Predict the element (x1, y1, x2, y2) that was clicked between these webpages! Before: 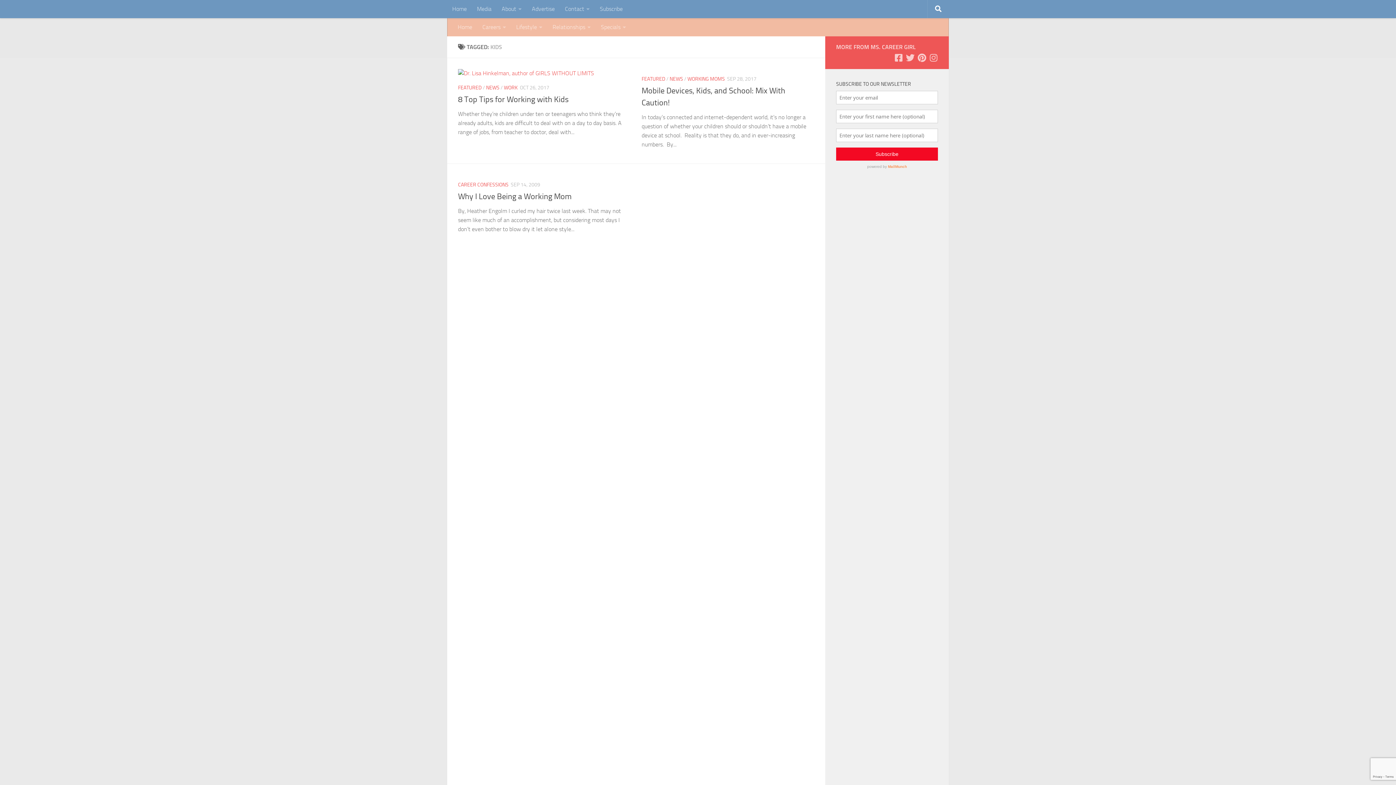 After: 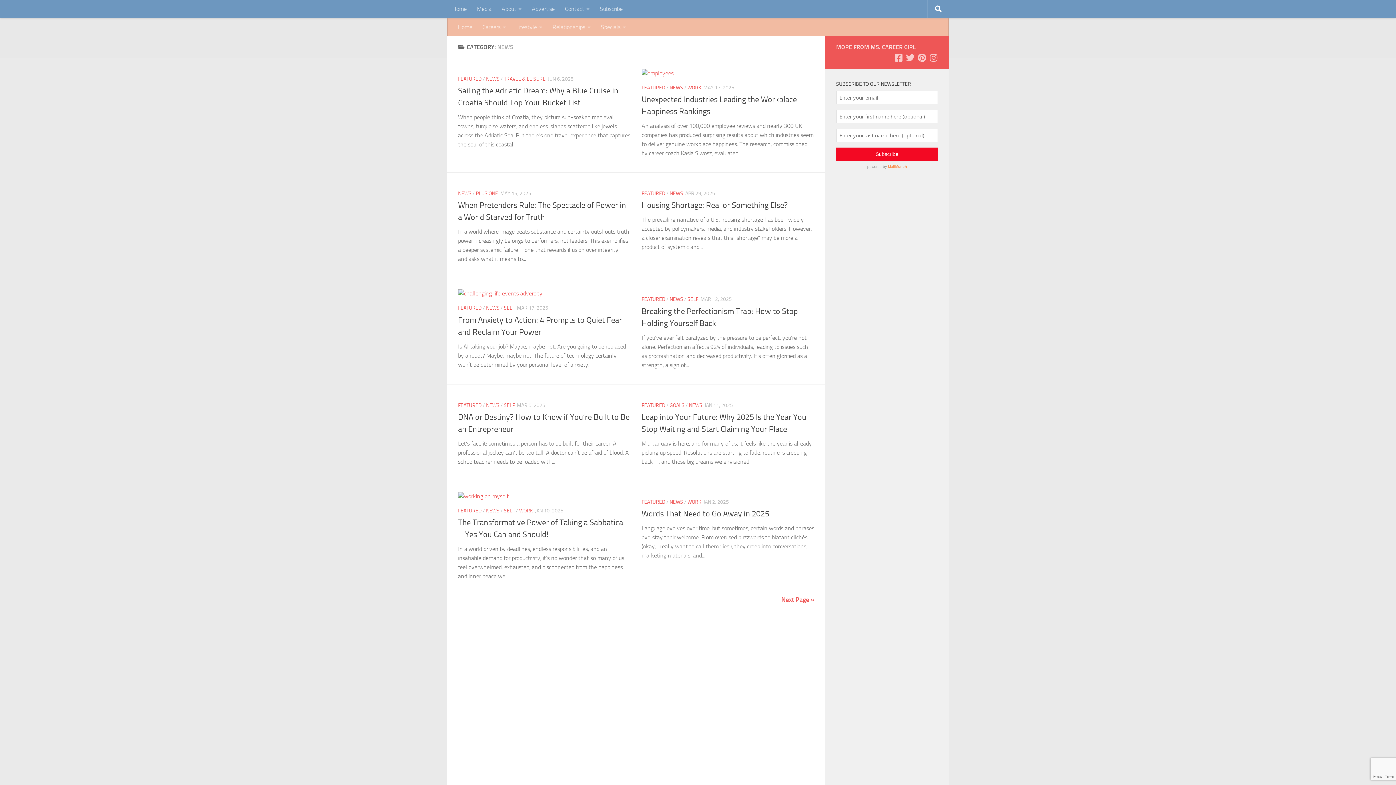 Action: label: NEWS bbox: (486, 84, 499, 90)